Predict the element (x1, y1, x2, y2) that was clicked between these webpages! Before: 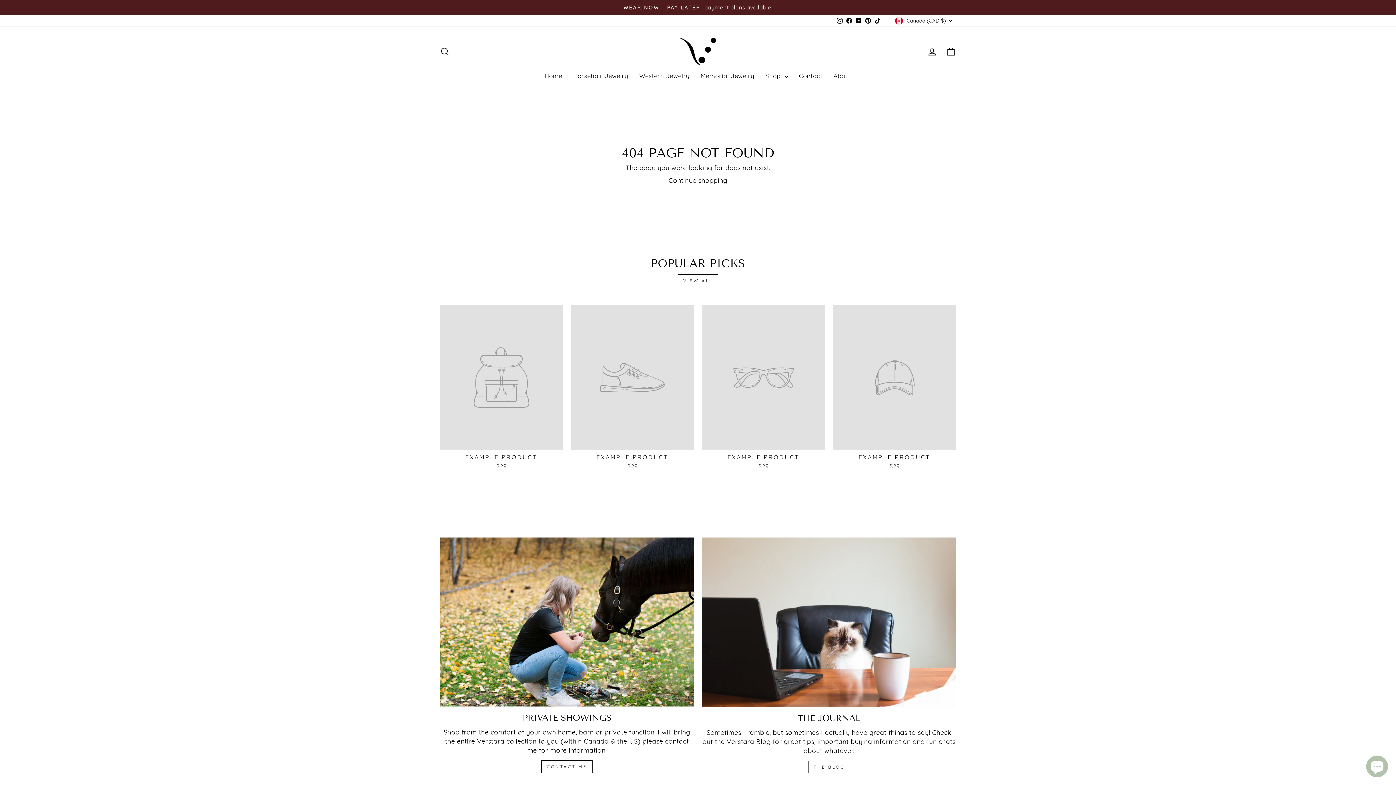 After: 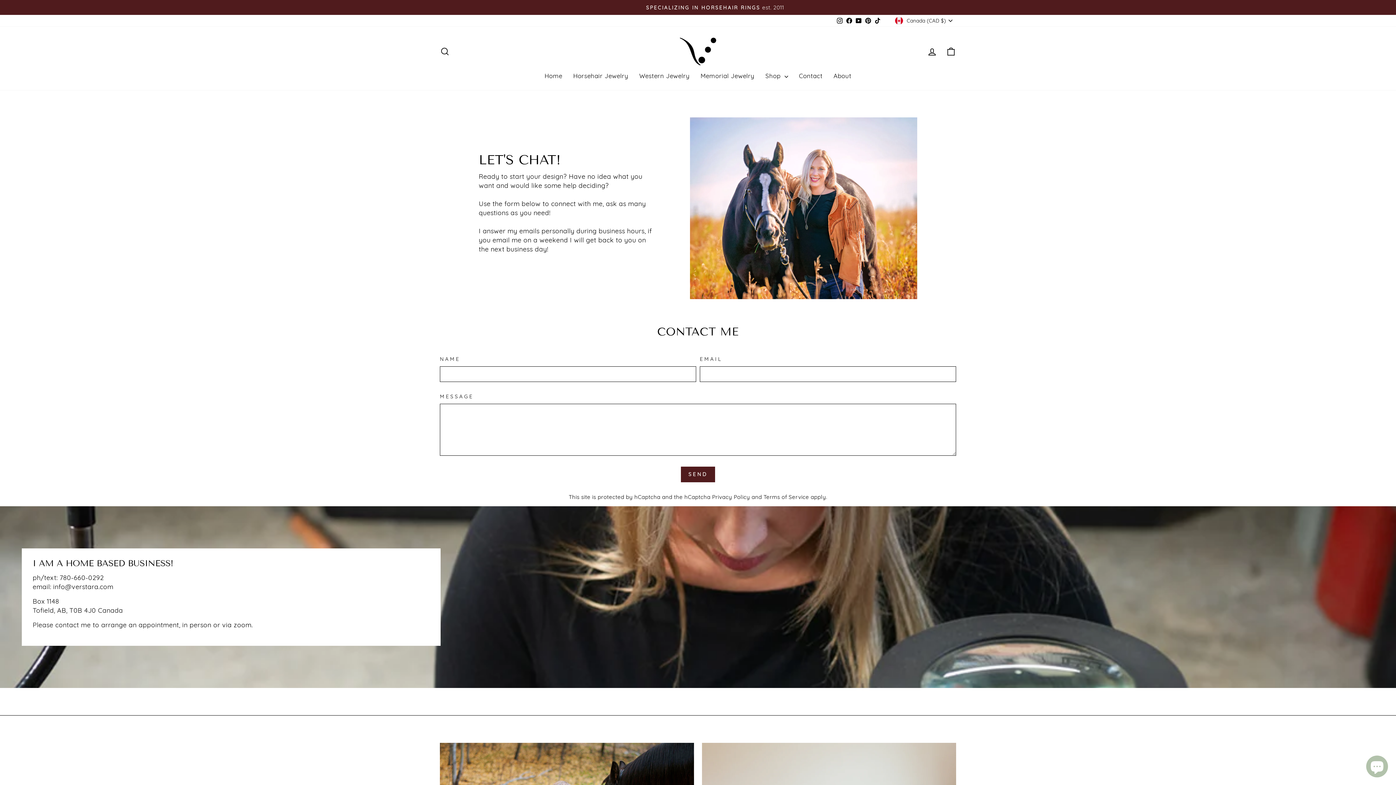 Action: bbox: (440, 537, 694, 706) label: Private Showings